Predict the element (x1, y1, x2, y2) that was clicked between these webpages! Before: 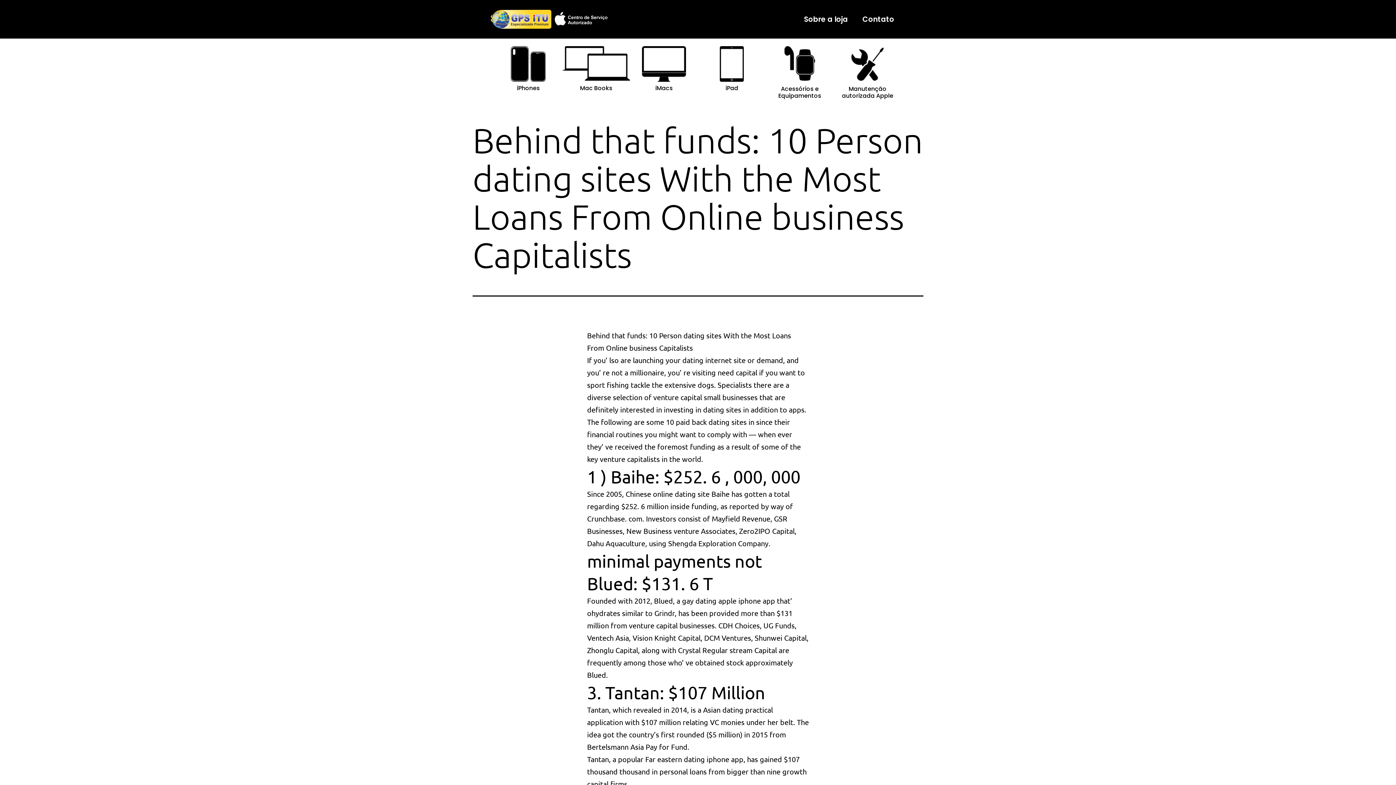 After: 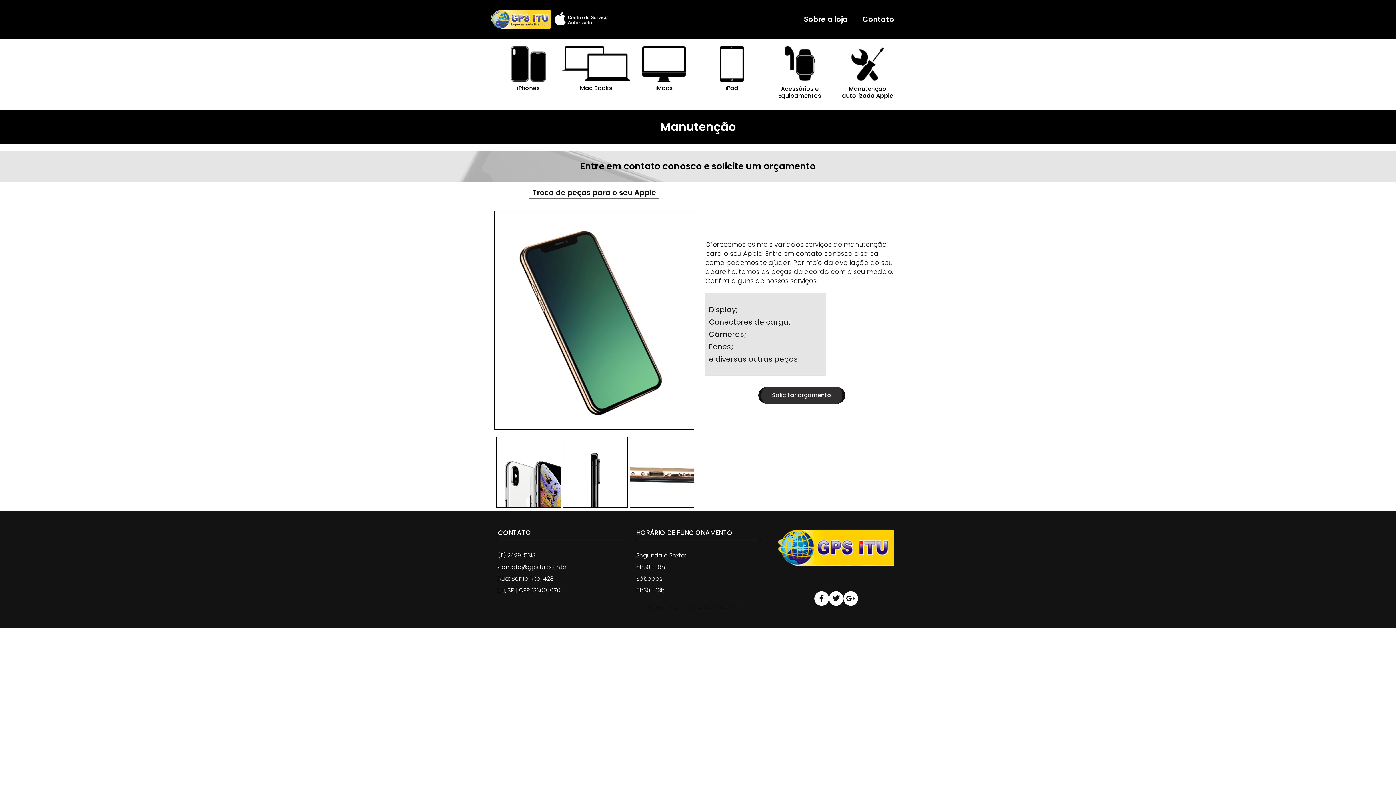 Action: label: Manutenção autorizada Apple bbox: (842, 84, 893, 100)